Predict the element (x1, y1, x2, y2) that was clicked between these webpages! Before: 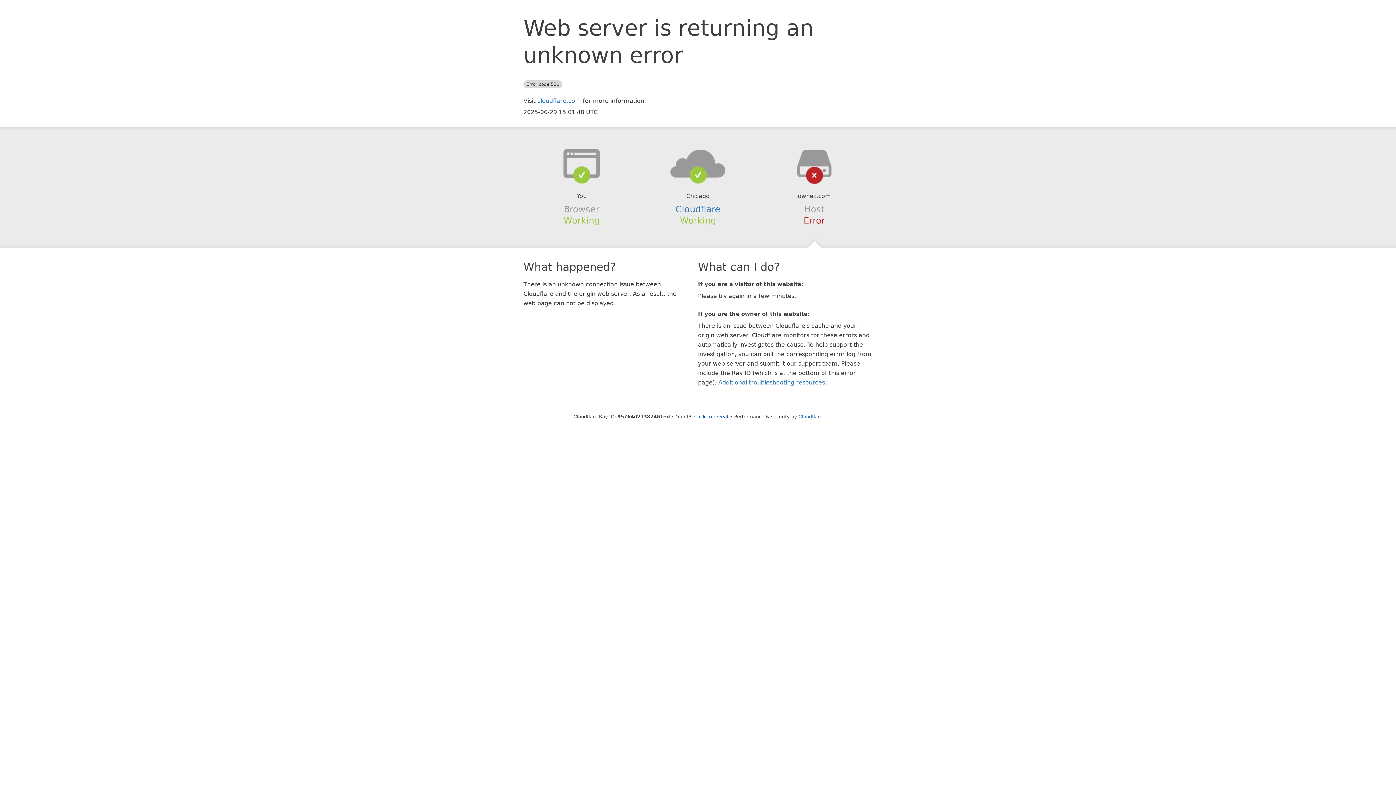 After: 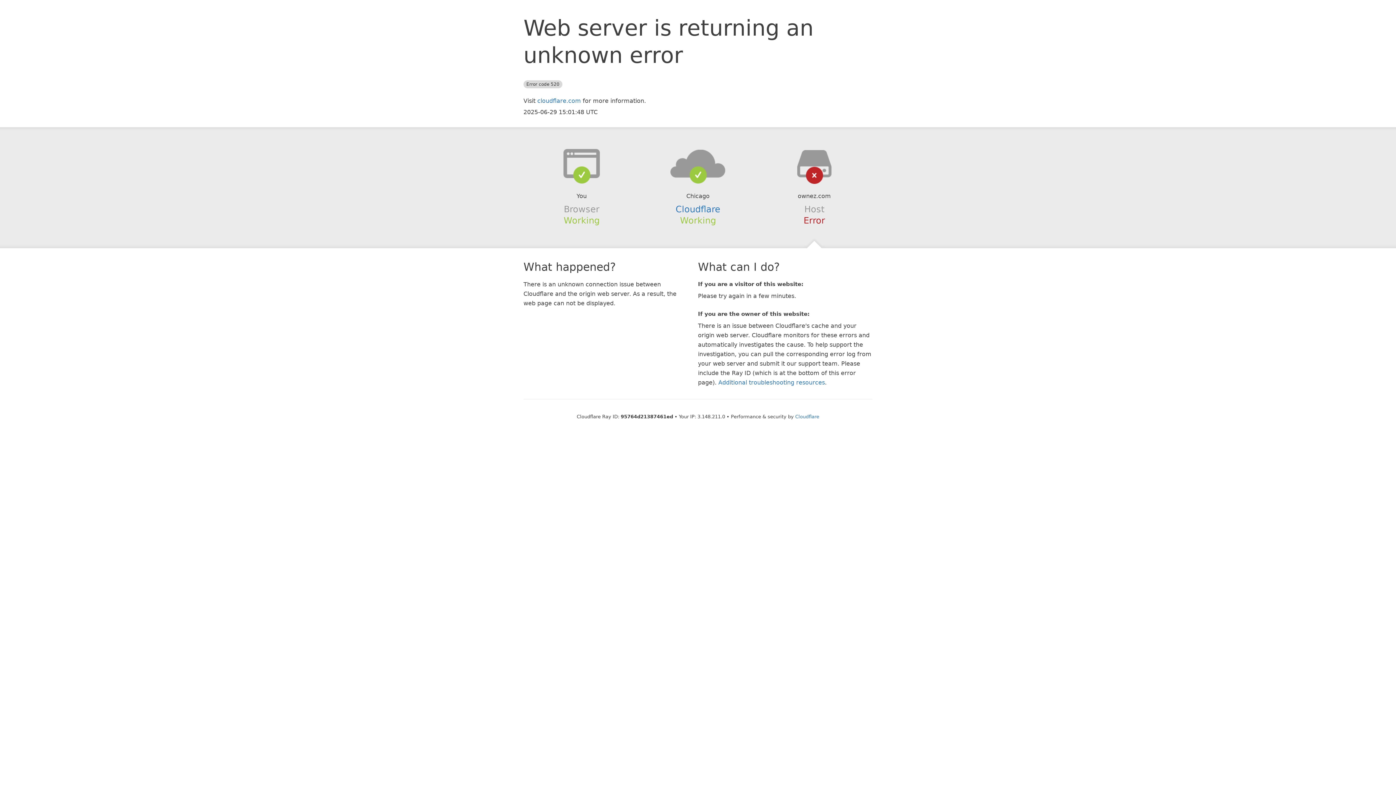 Action: label: Click to reveal bbox: (694, 414, 728, 419)